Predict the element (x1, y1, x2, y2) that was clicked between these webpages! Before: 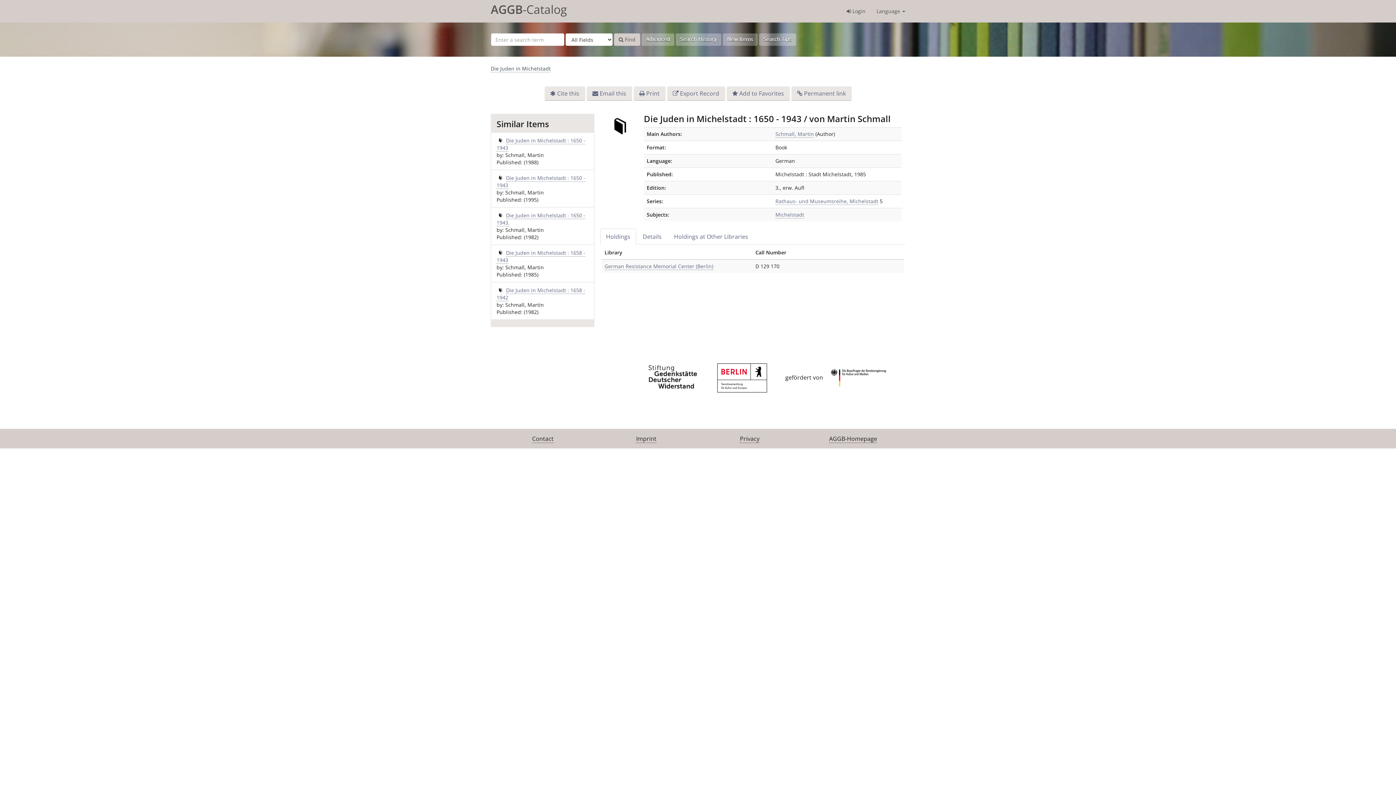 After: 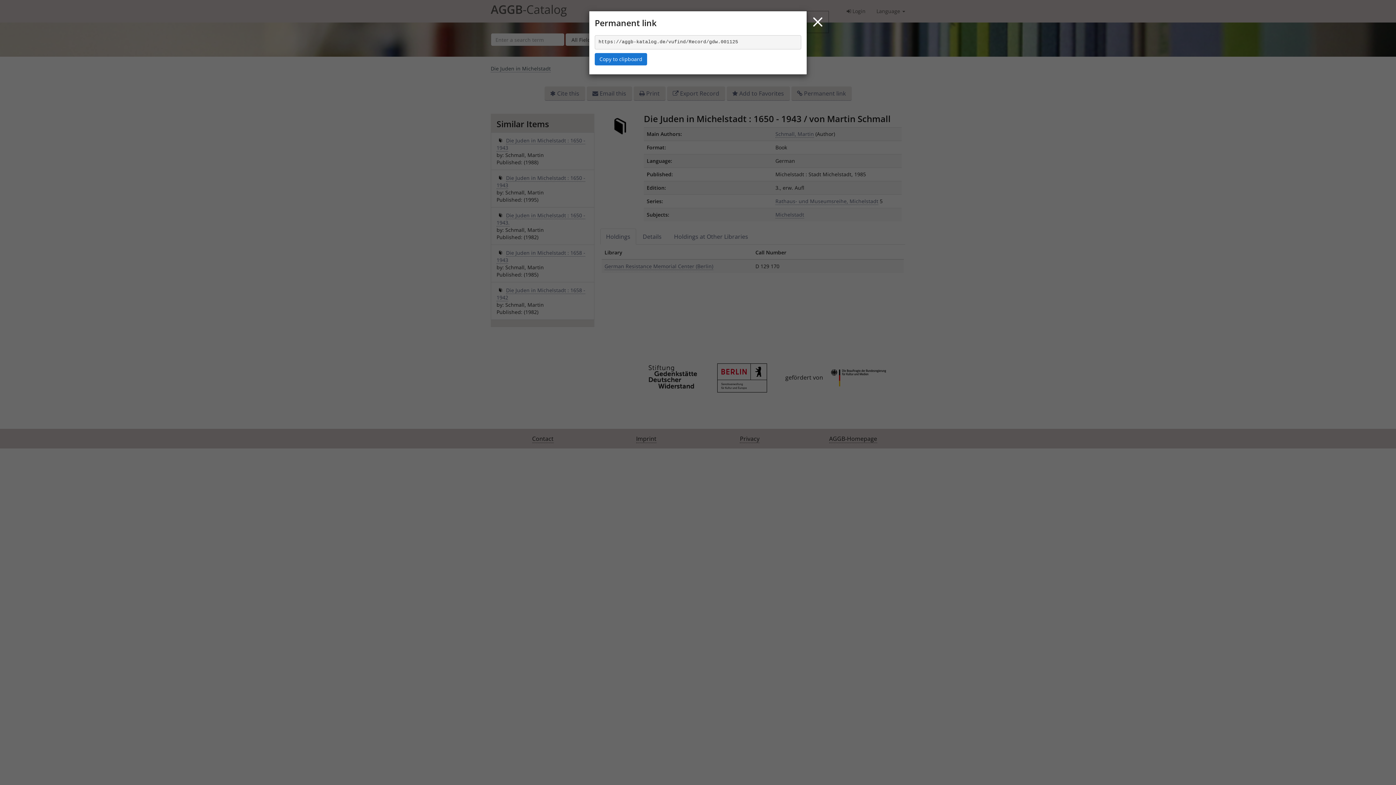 Action: label: Permanent link bbox: (791, 86, 851, 100)